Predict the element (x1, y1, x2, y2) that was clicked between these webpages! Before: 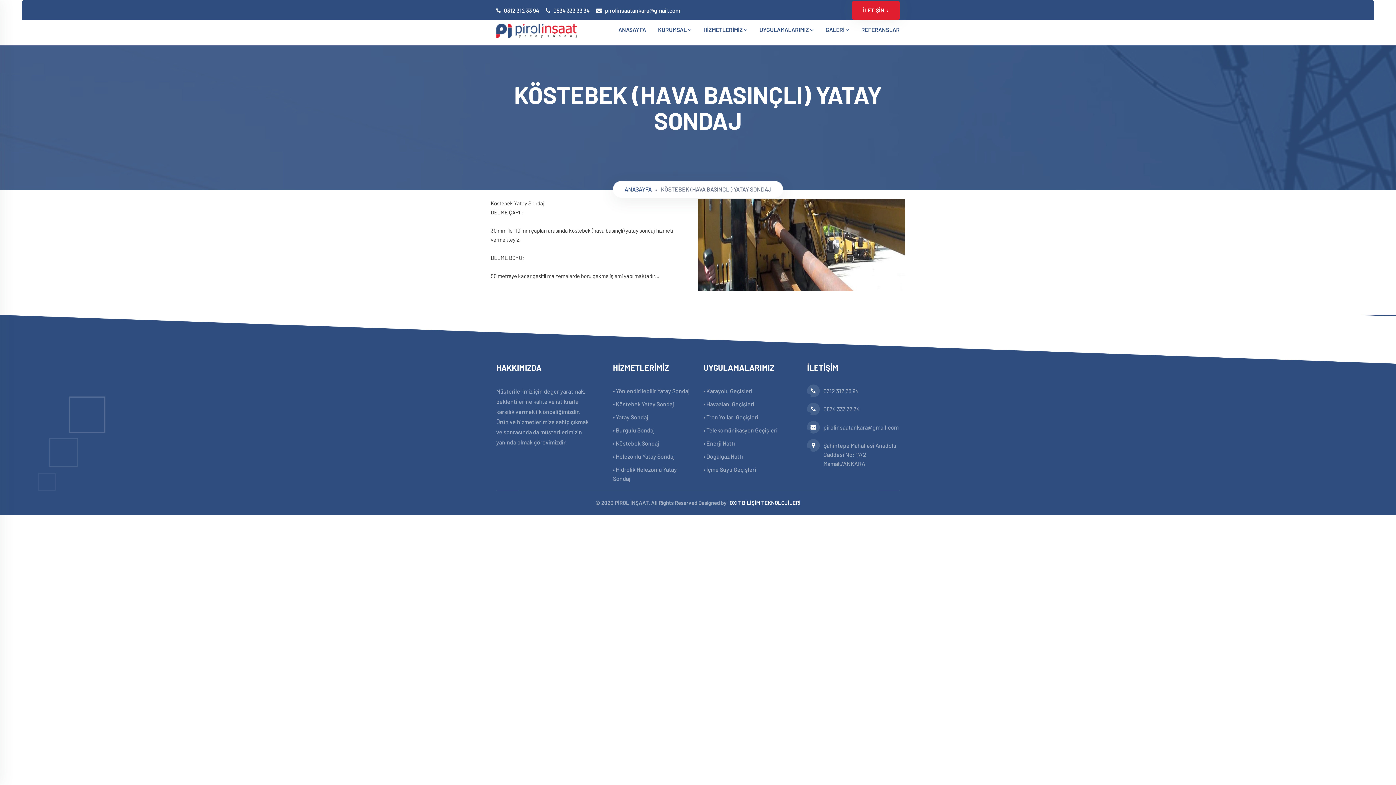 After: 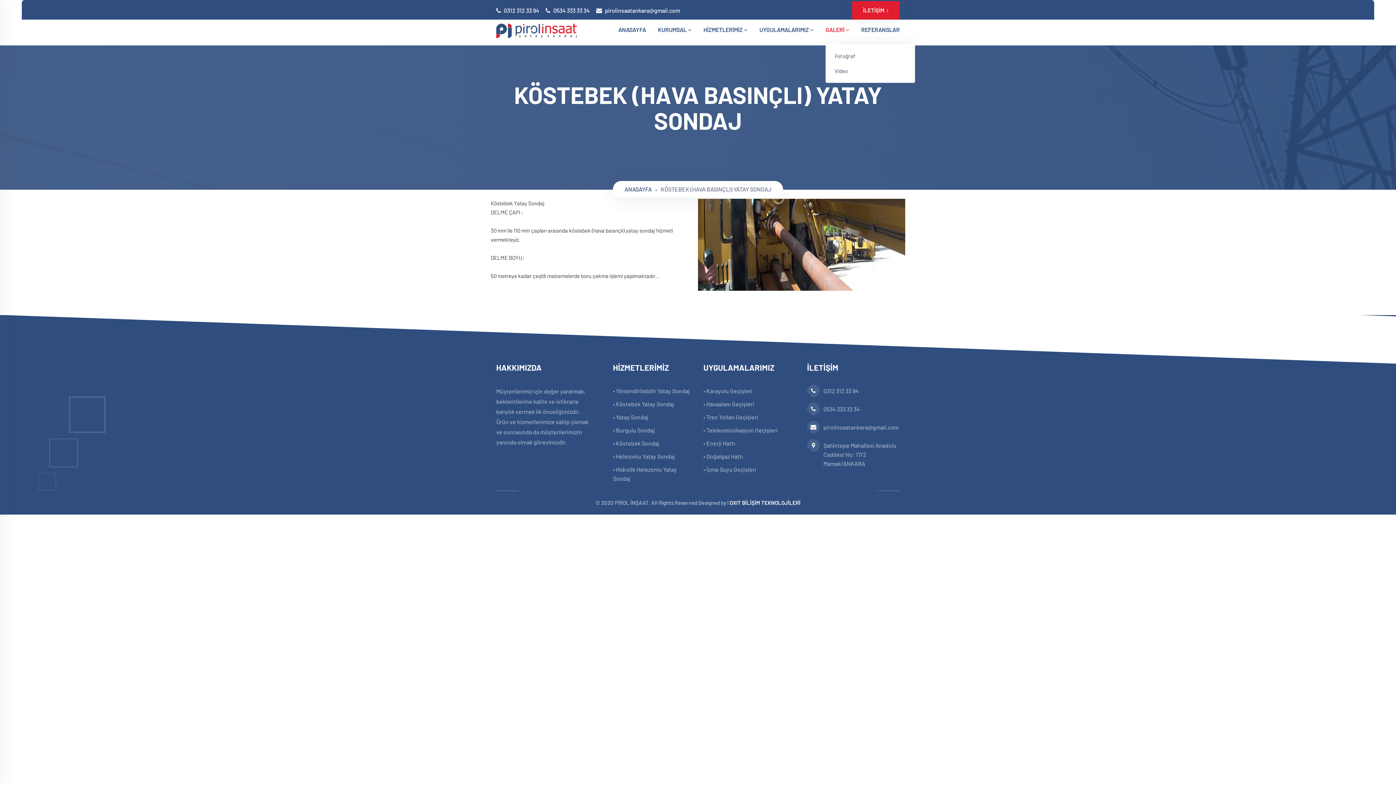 Action: bbox: (825, 25, 849, 45) label: GALERİ 